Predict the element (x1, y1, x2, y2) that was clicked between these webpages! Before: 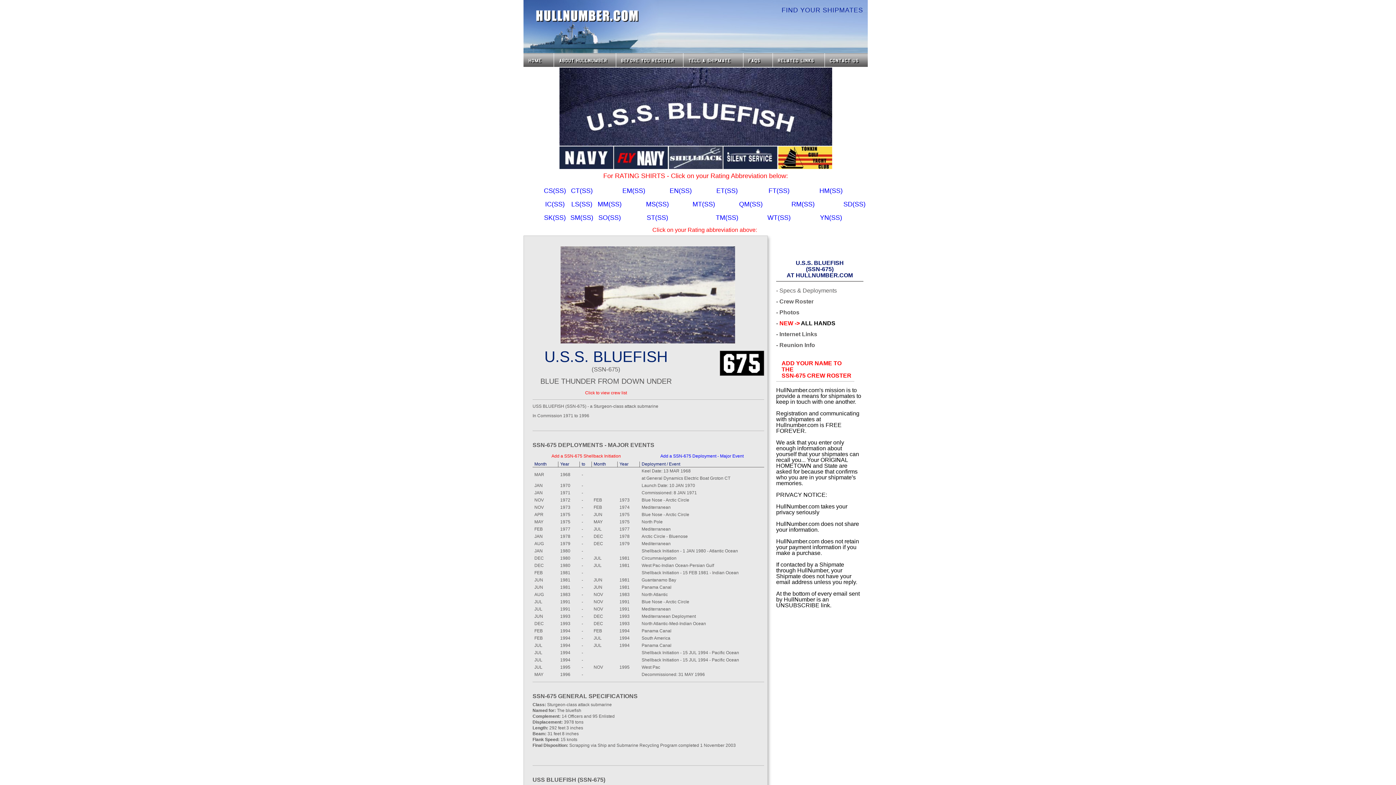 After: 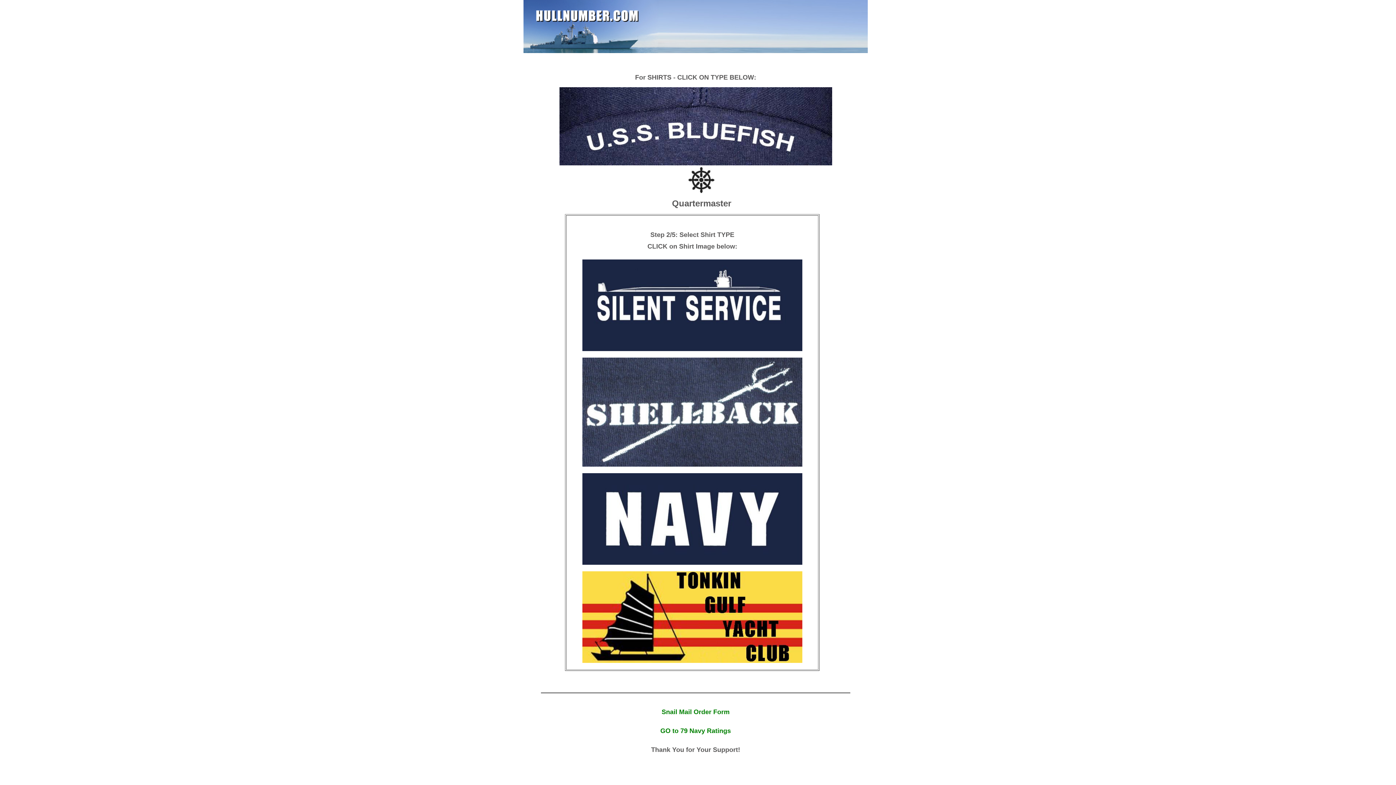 Action: bbox: (739, 202, 762, 207) label: QM(SS)